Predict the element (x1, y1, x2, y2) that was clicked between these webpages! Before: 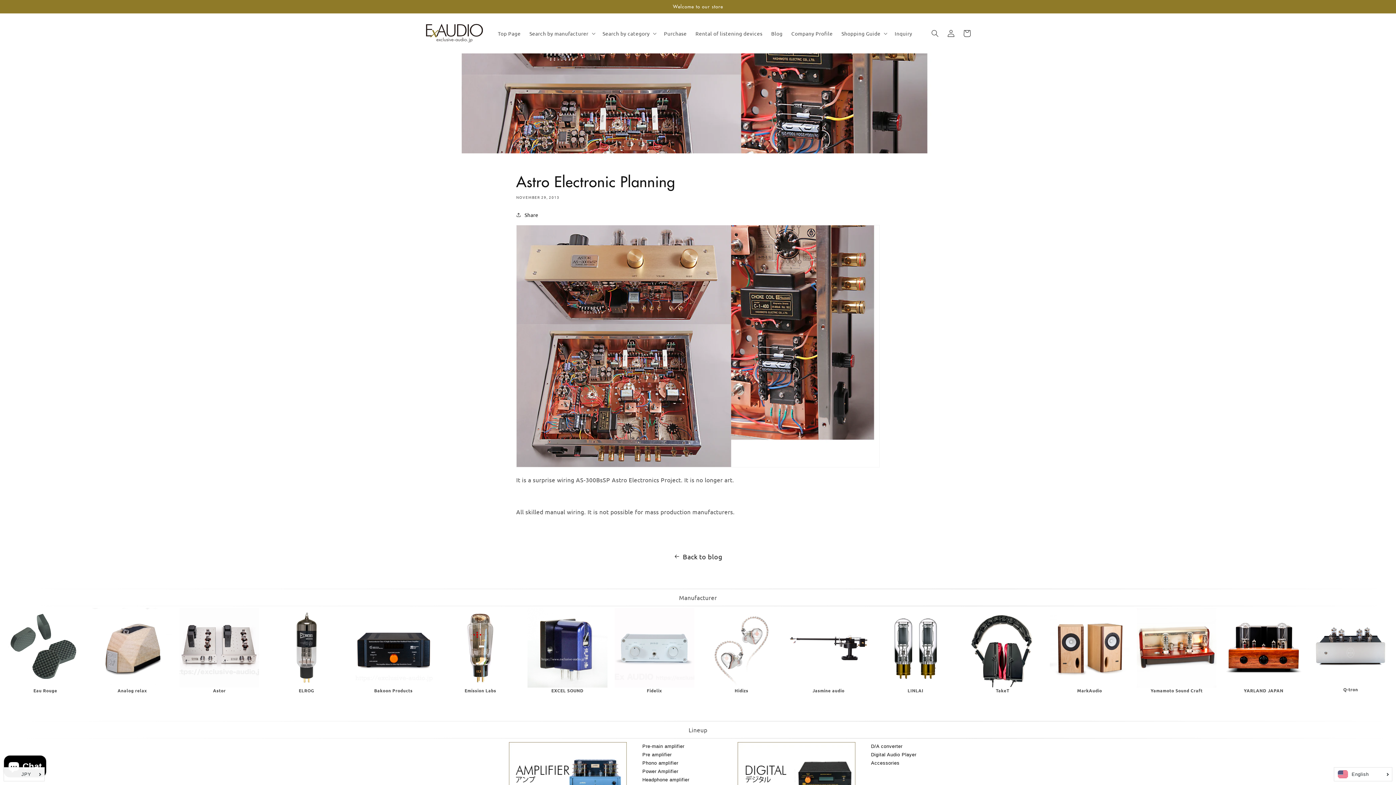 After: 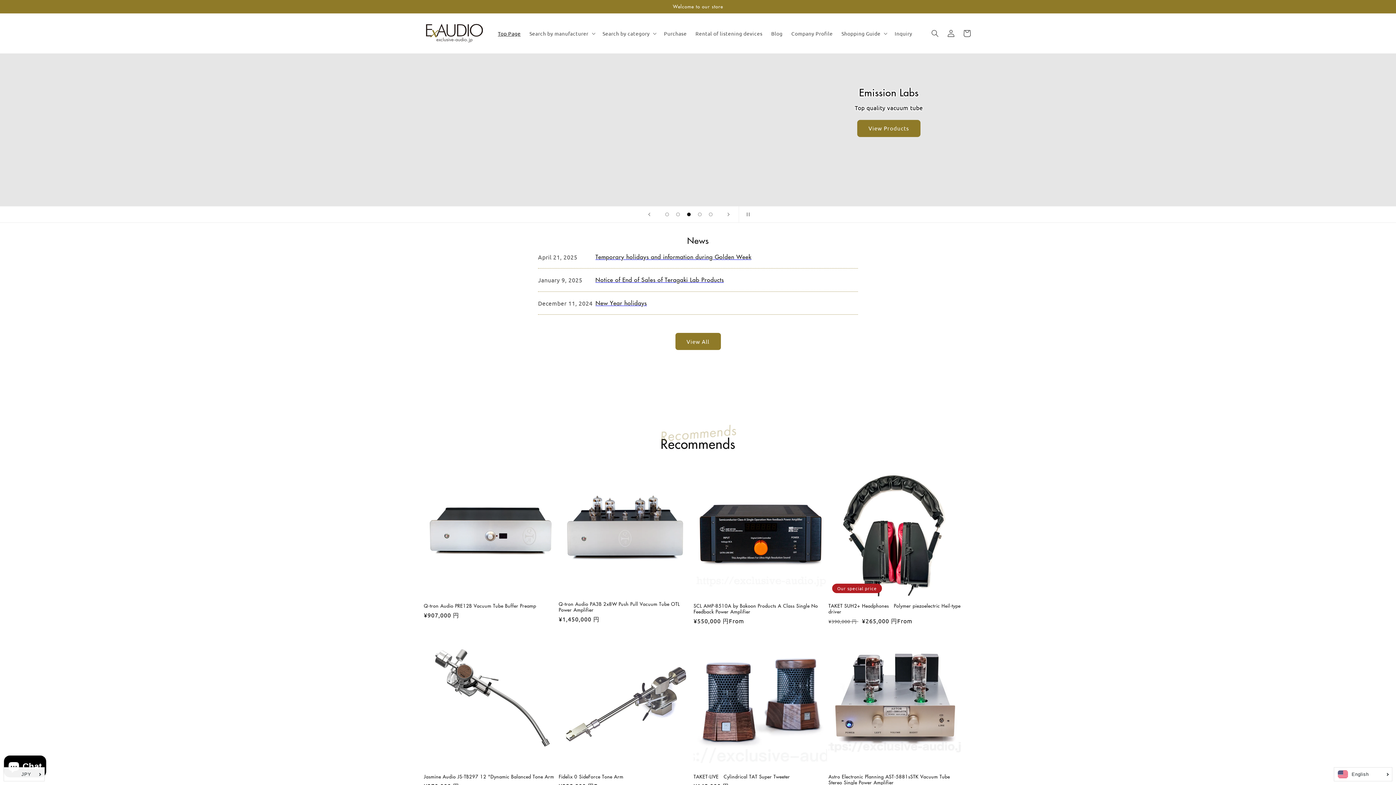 Action: bbox: (422, 20, 486, 46)